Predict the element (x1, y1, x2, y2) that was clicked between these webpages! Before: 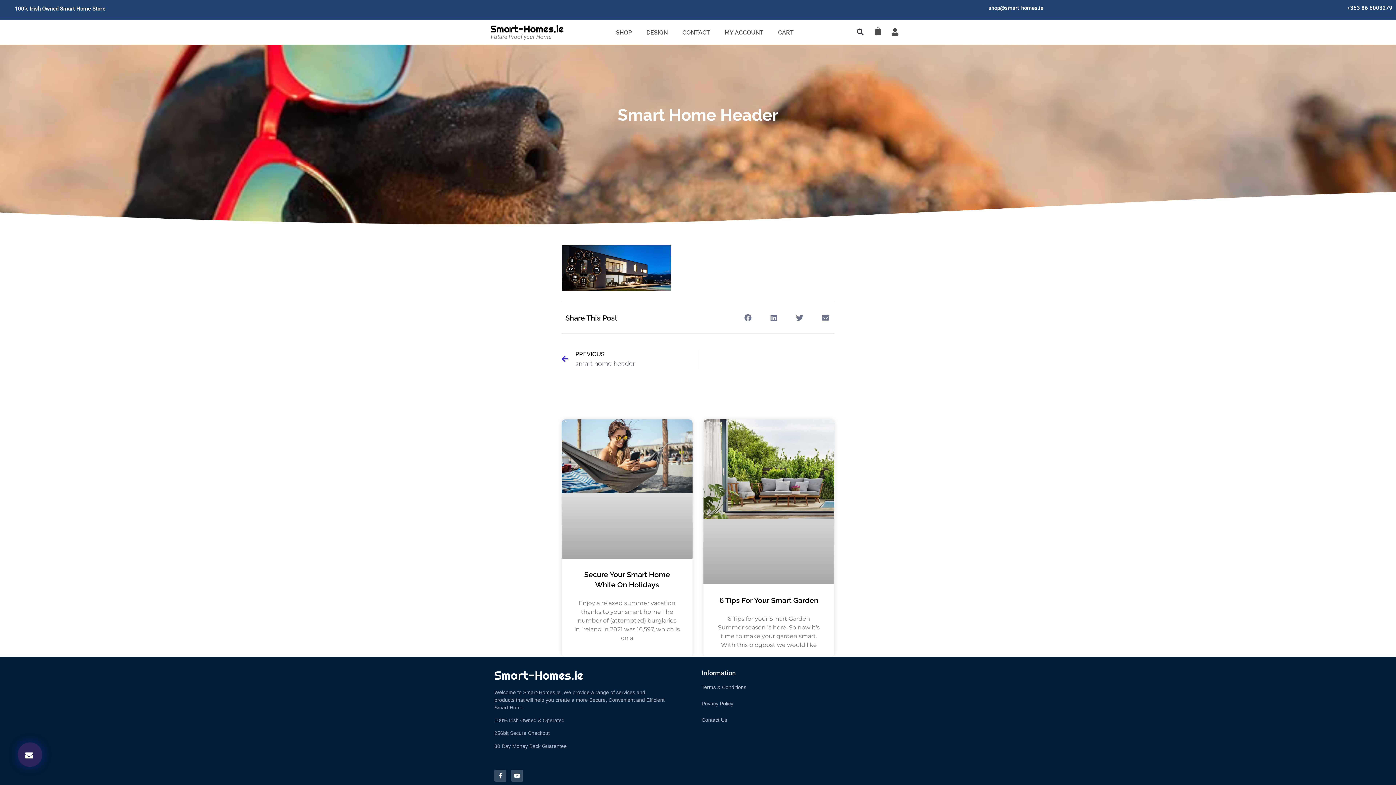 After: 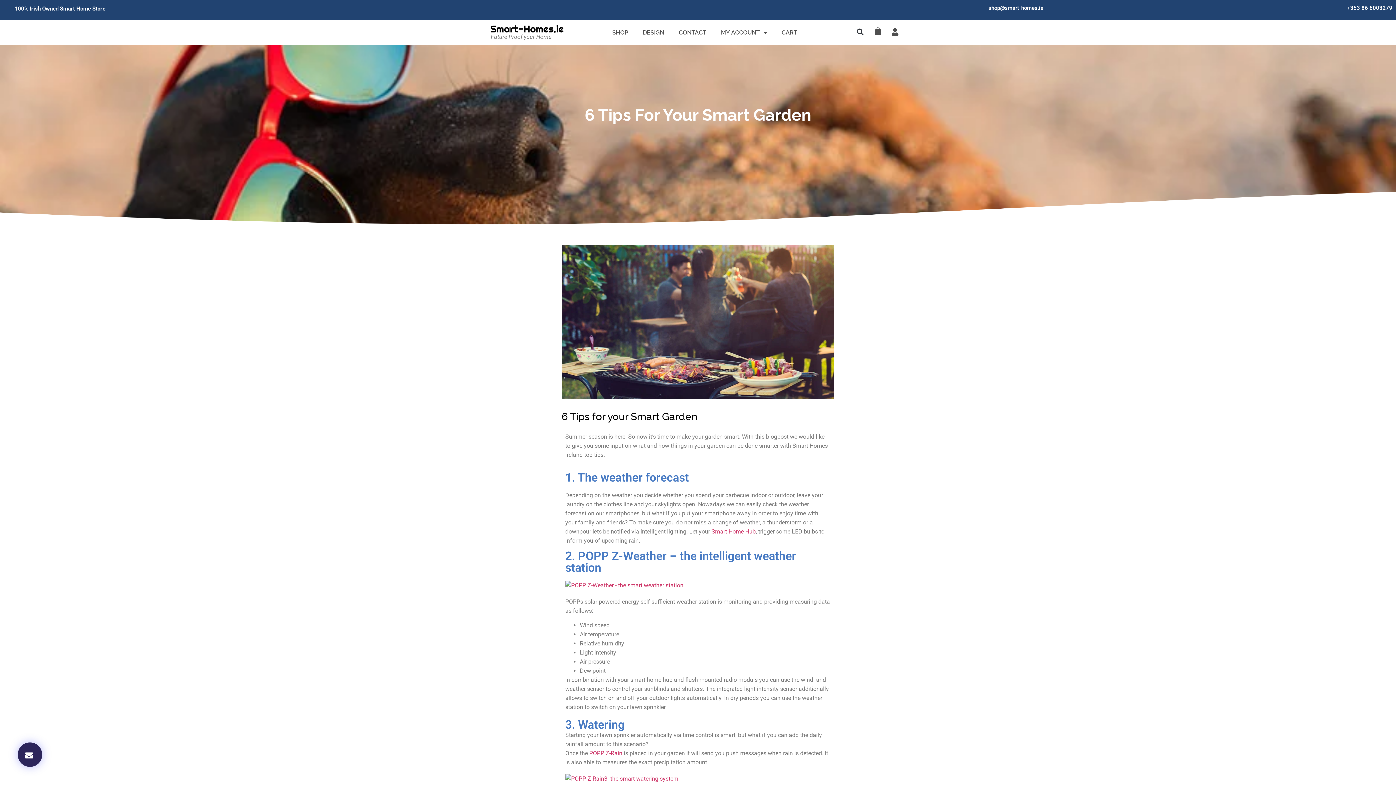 Action: bbox: (719, 596, 818, 604) label: 6 Tips For Your Smart Garden